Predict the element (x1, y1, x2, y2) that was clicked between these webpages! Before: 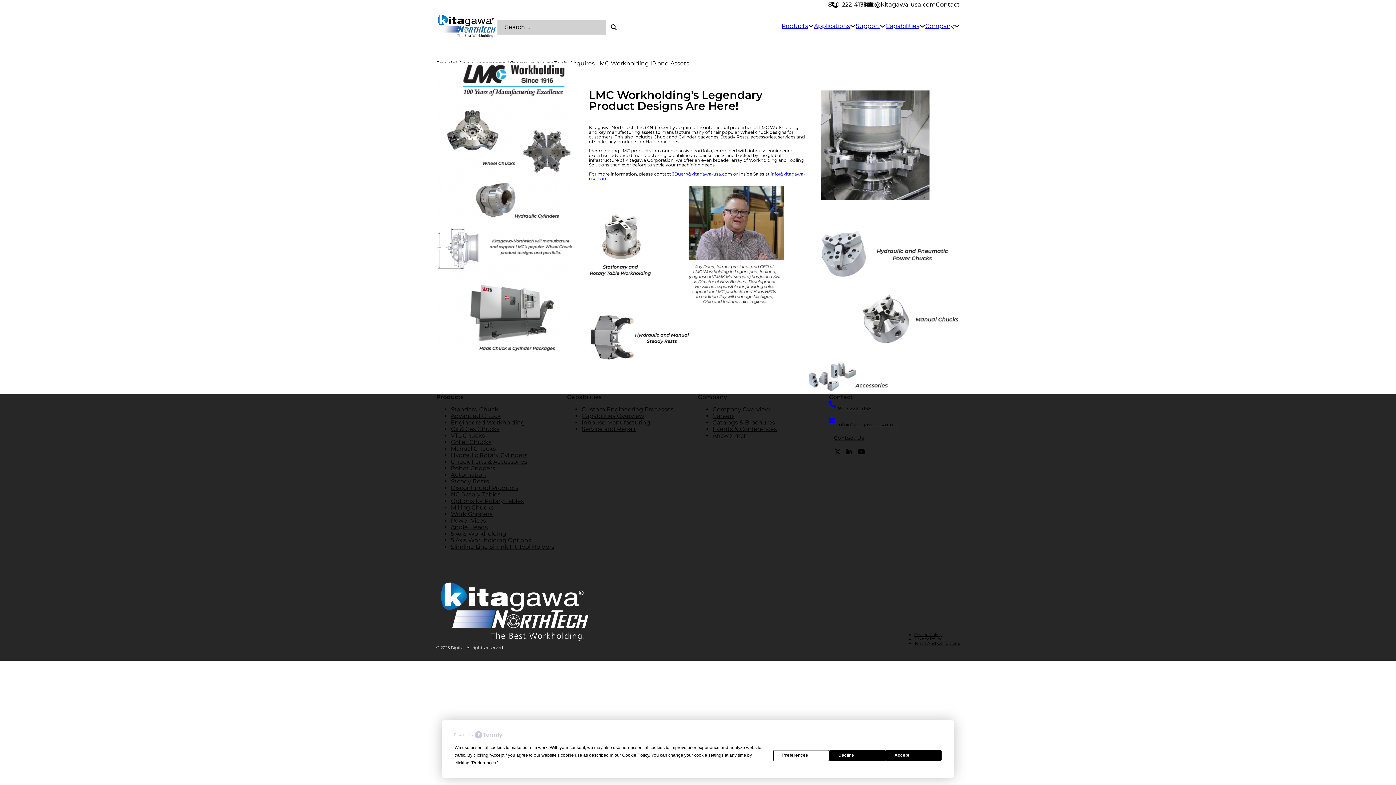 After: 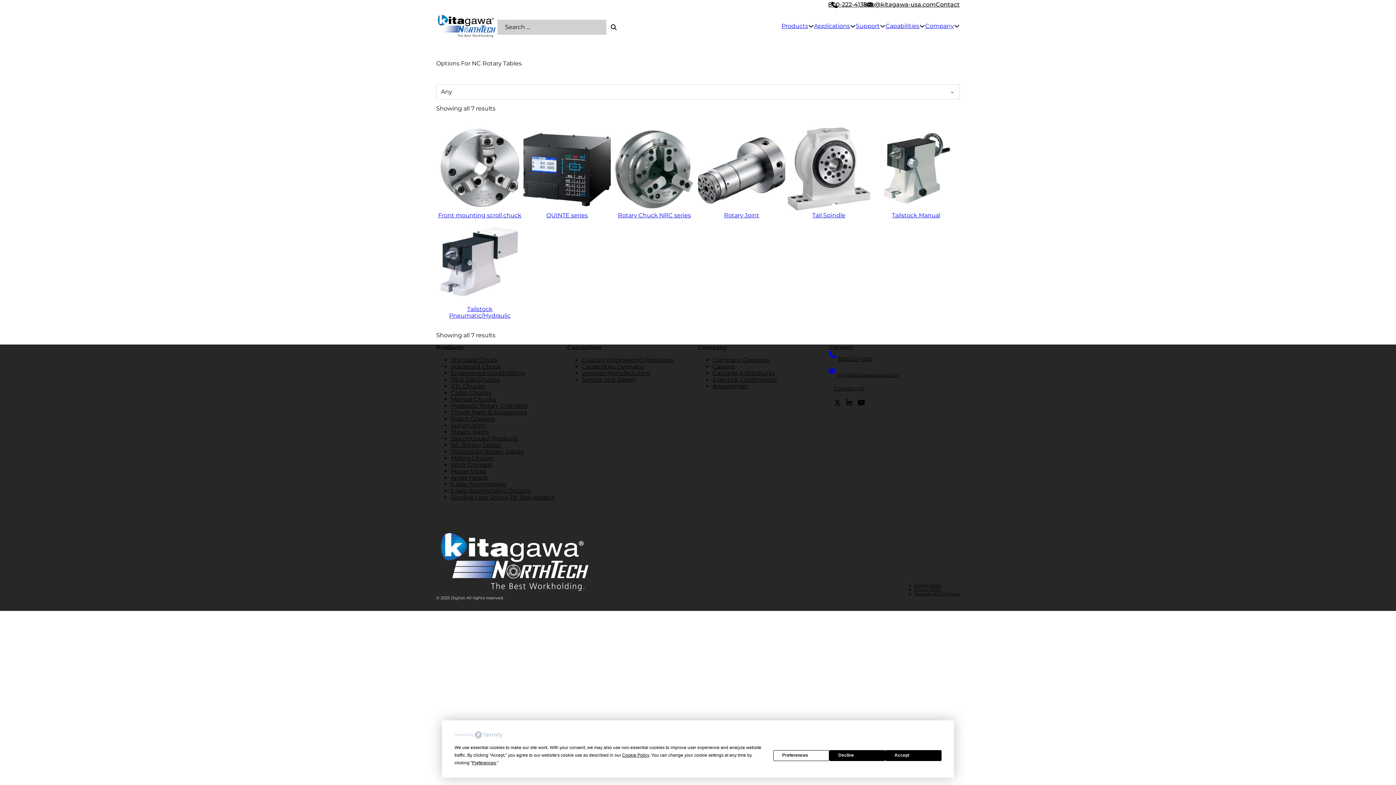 Action: bbox: (450, 497, 524, 504) label: Options for Rotary Tables